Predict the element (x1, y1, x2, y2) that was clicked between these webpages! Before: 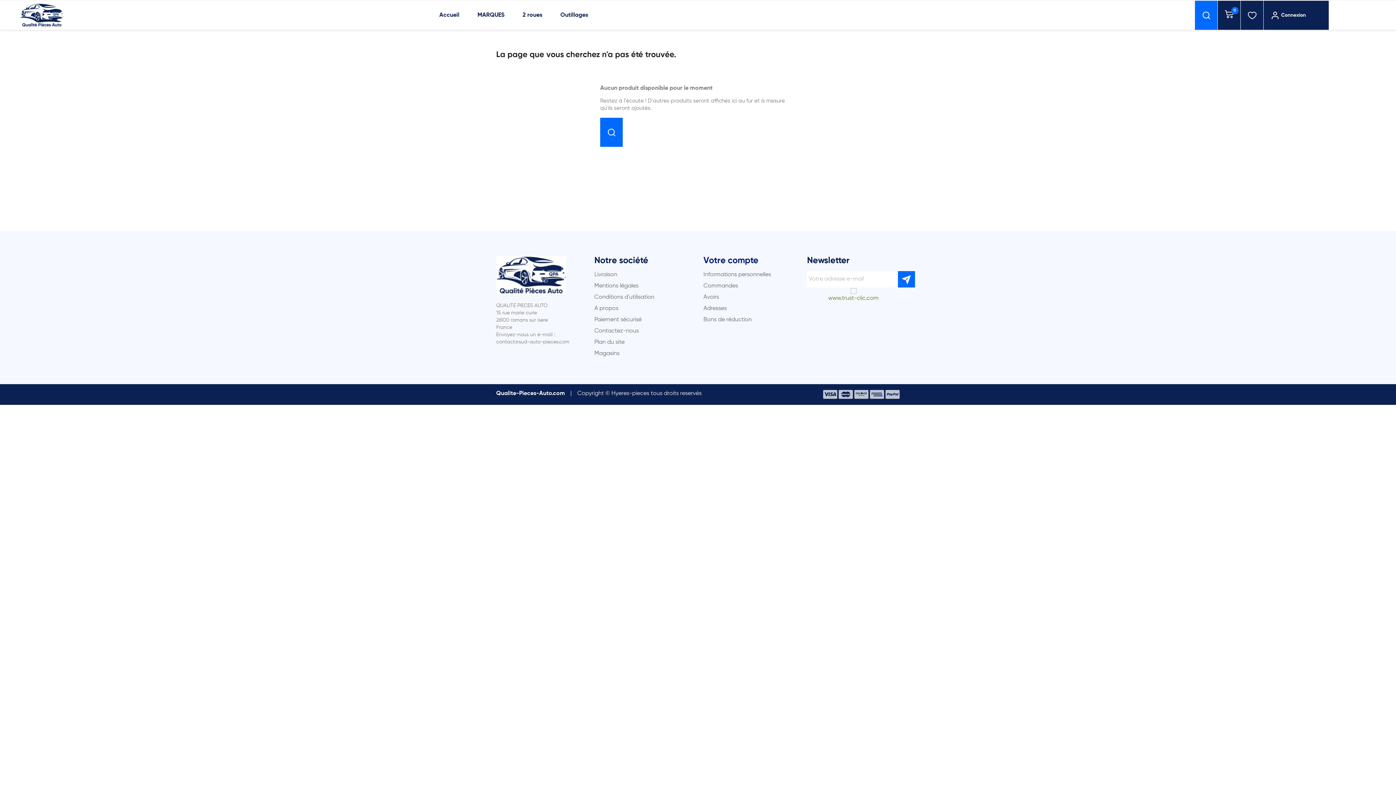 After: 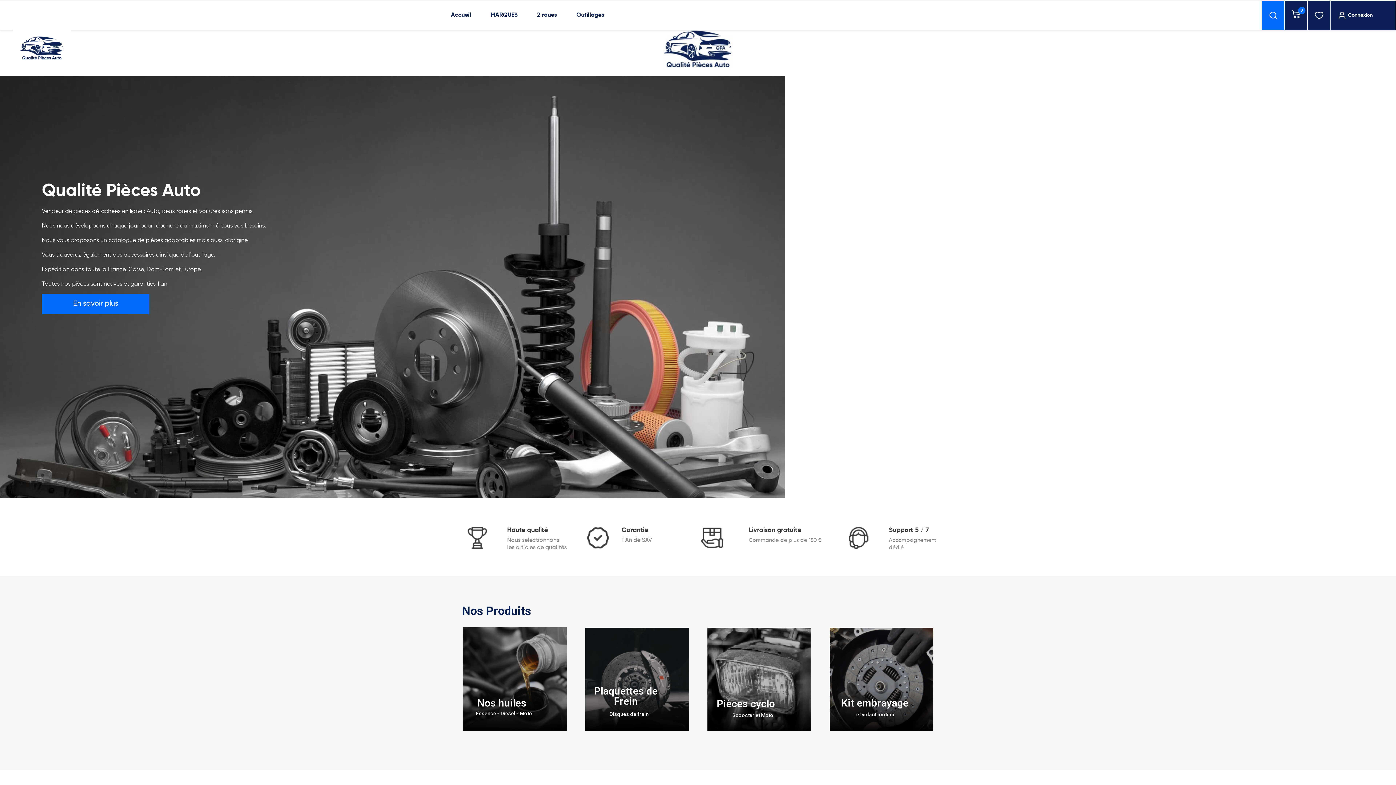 Action: bbox: (20, 12, 63, 18)